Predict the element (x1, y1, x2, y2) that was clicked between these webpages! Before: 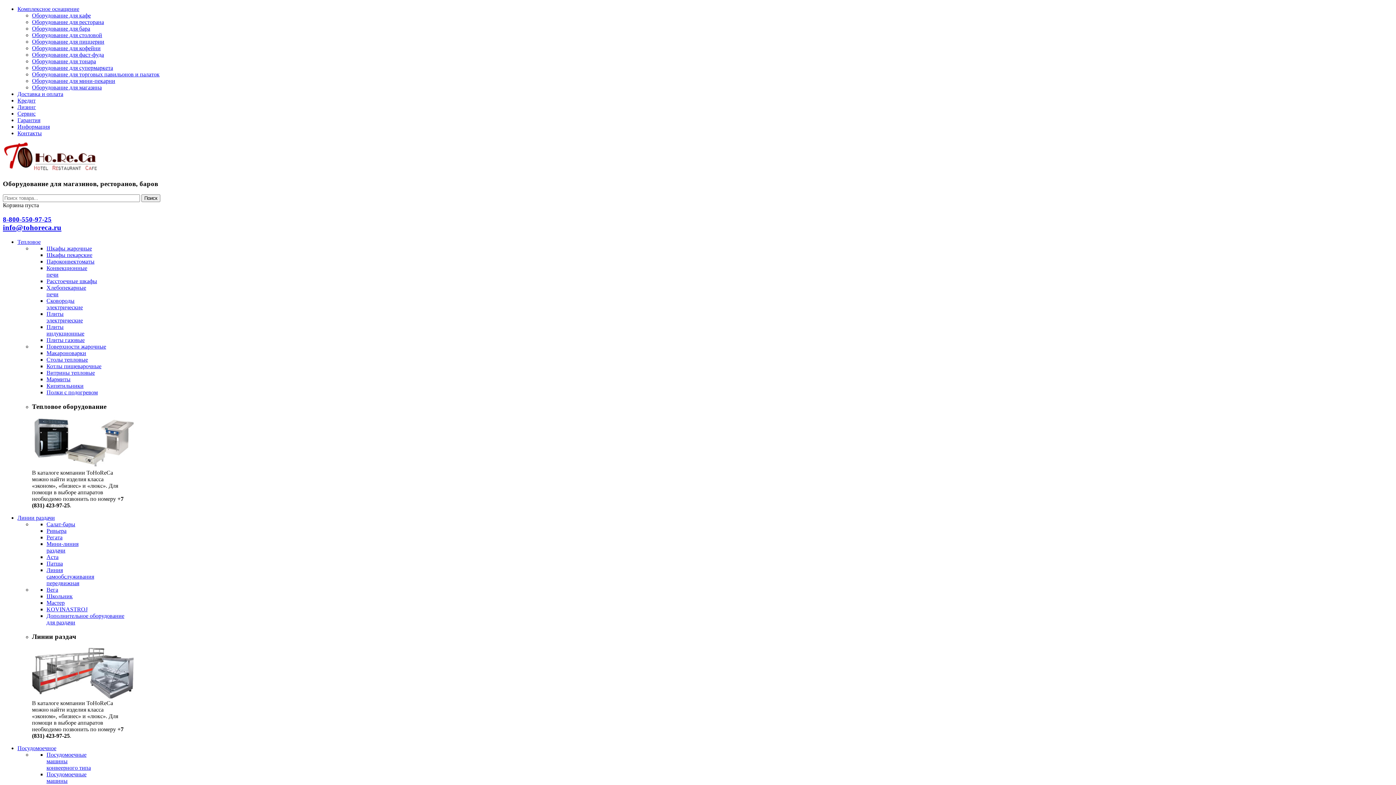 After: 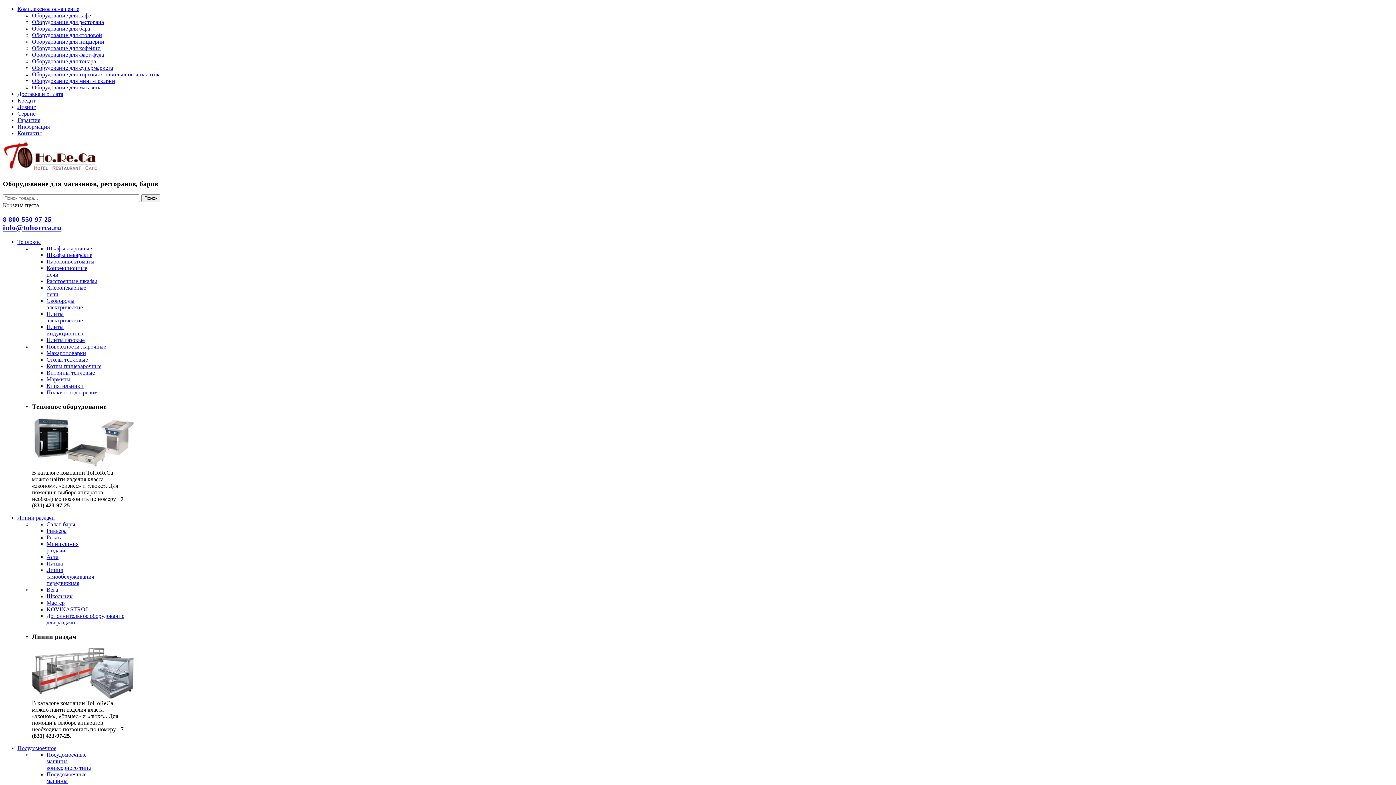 Action: bbox: (46, 369, 94, 375) label: Витрины тепловые